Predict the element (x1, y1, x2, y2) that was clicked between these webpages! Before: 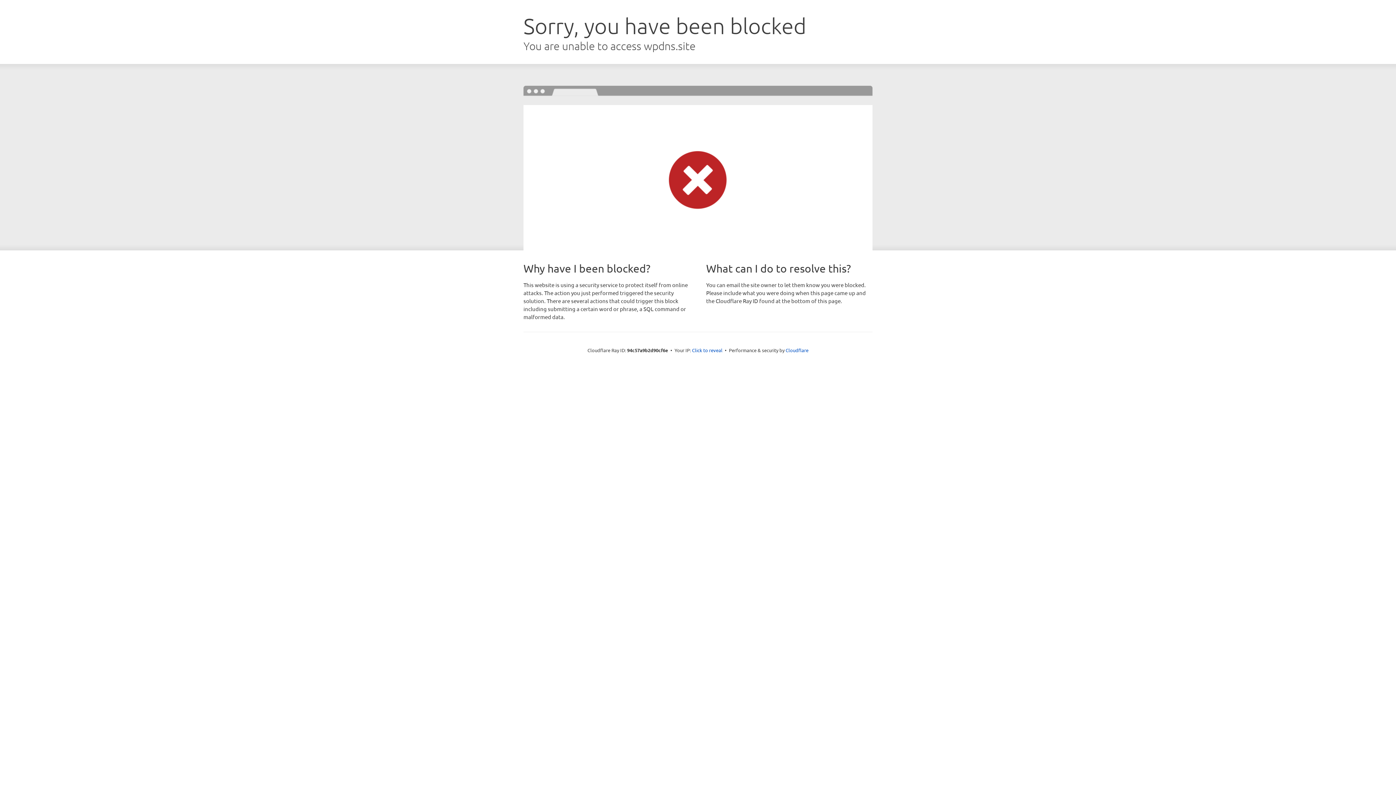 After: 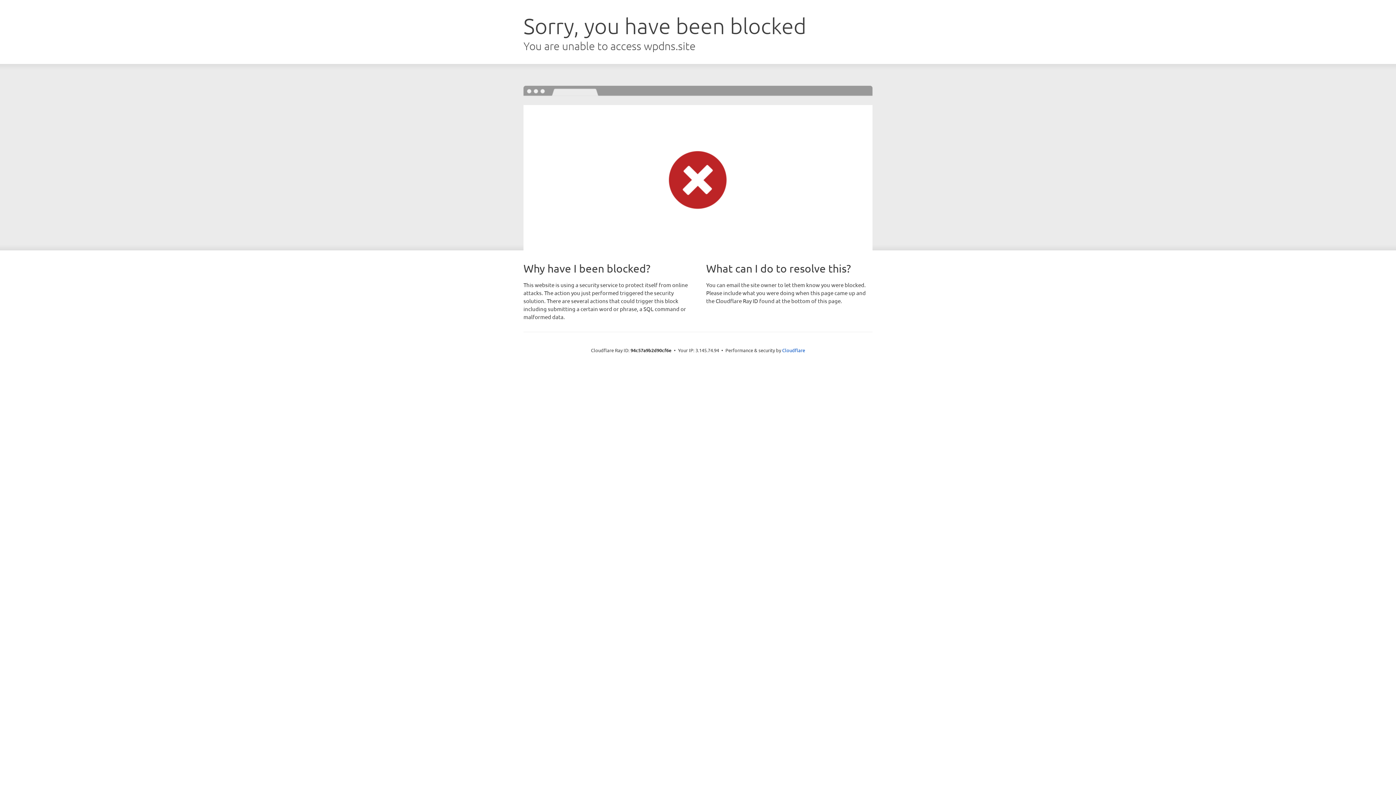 Action: label: Click to reveal bbox: (692, 346, 722, 353)